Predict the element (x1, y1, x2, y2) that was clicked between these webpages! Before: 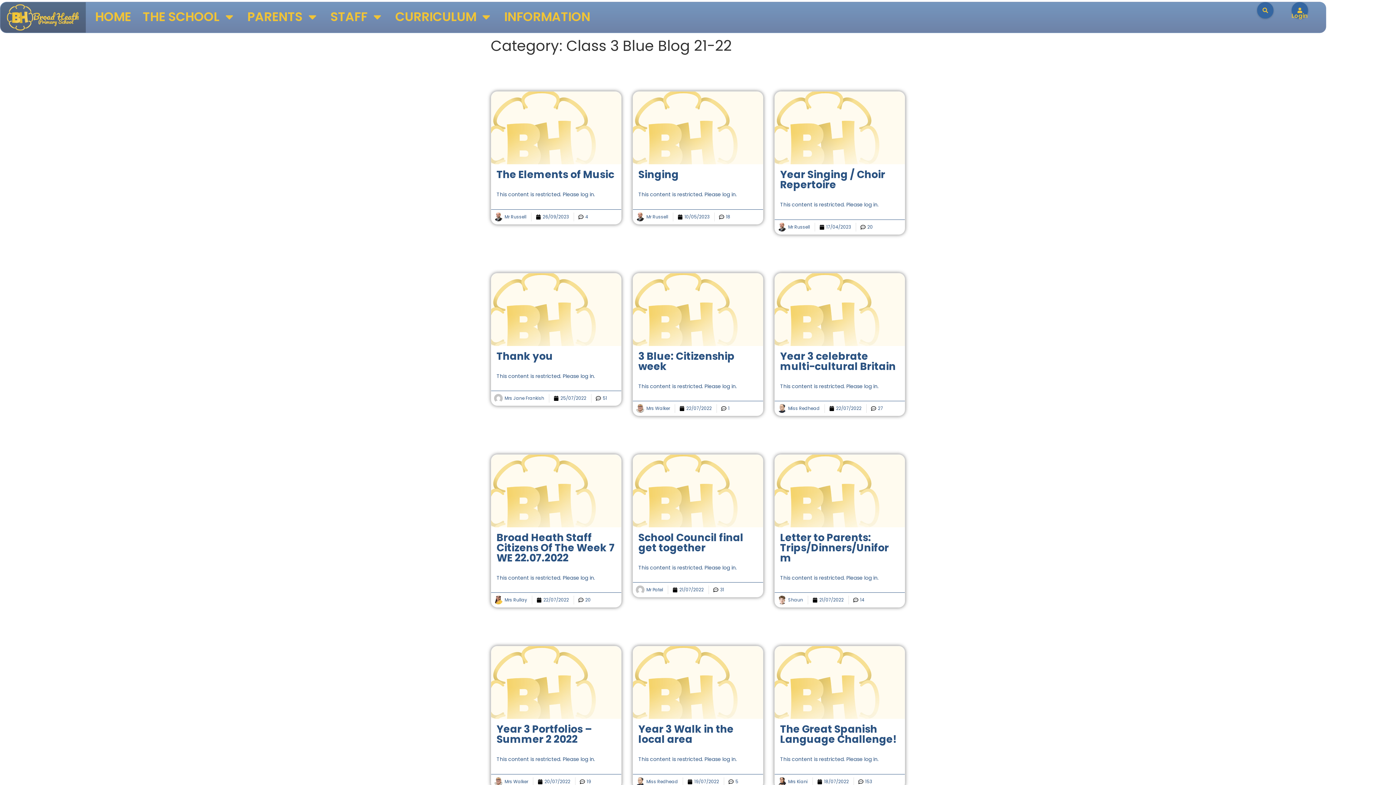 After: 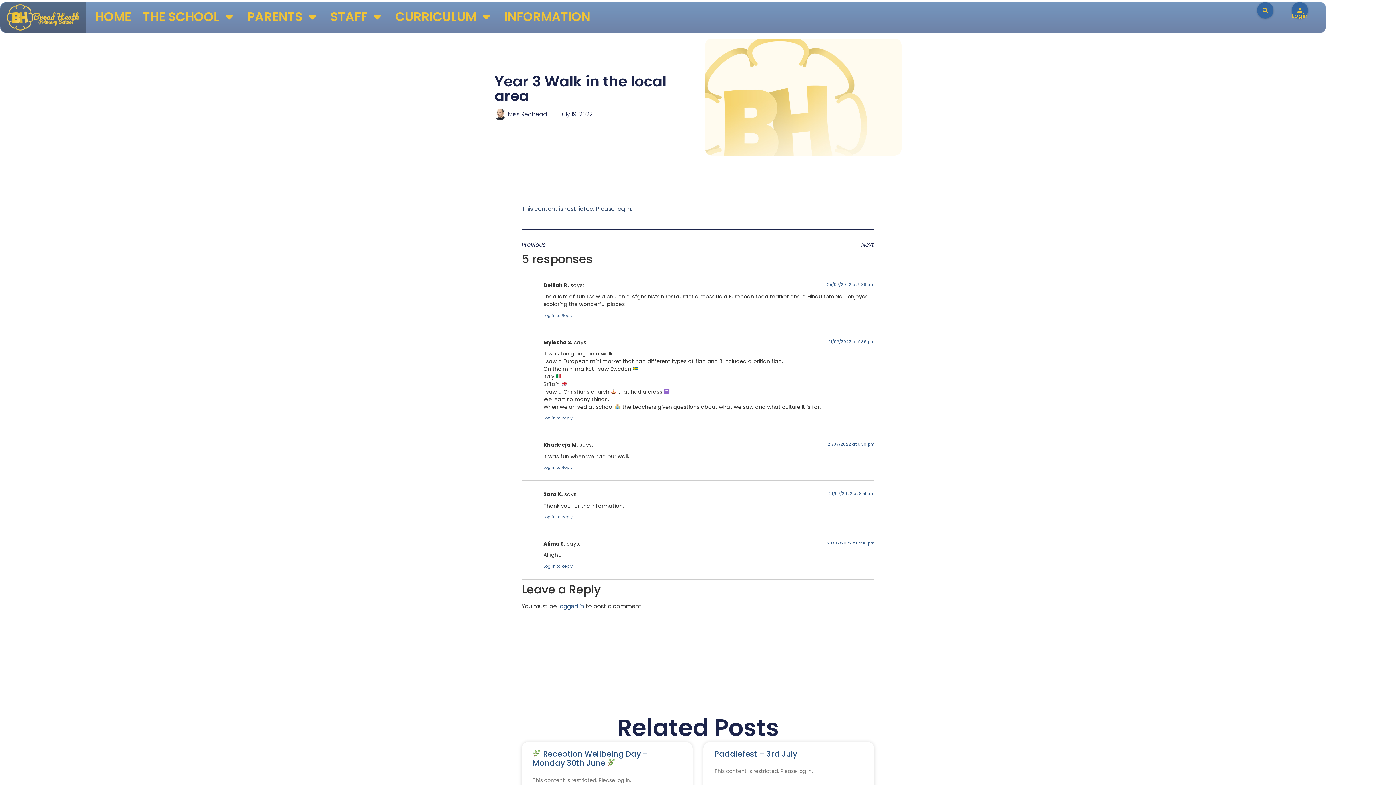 Action: bbox: (632, 646, 763, 789) label: Year 3 Walk in the local area

This content is restricted. Please log in.

Miss Redhead
19/07/2022
5